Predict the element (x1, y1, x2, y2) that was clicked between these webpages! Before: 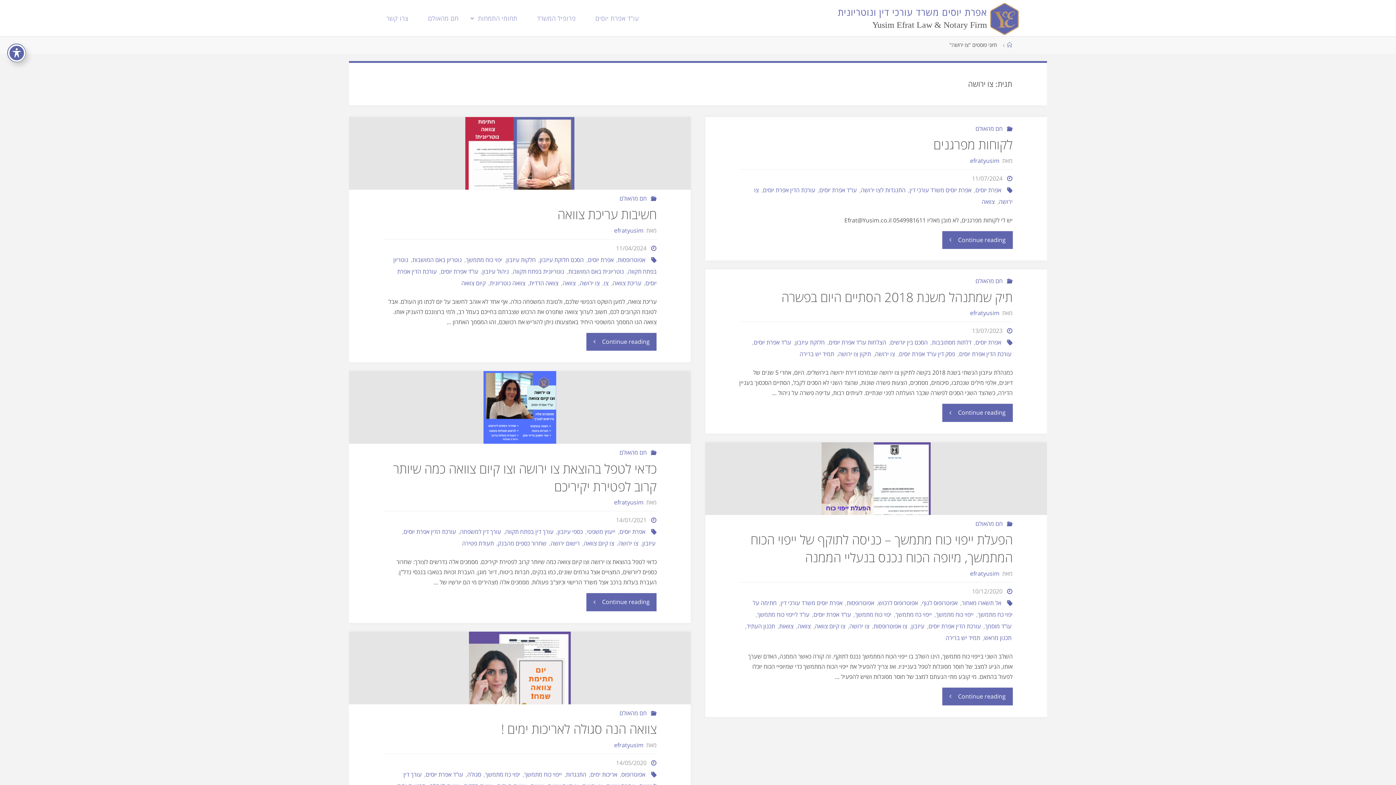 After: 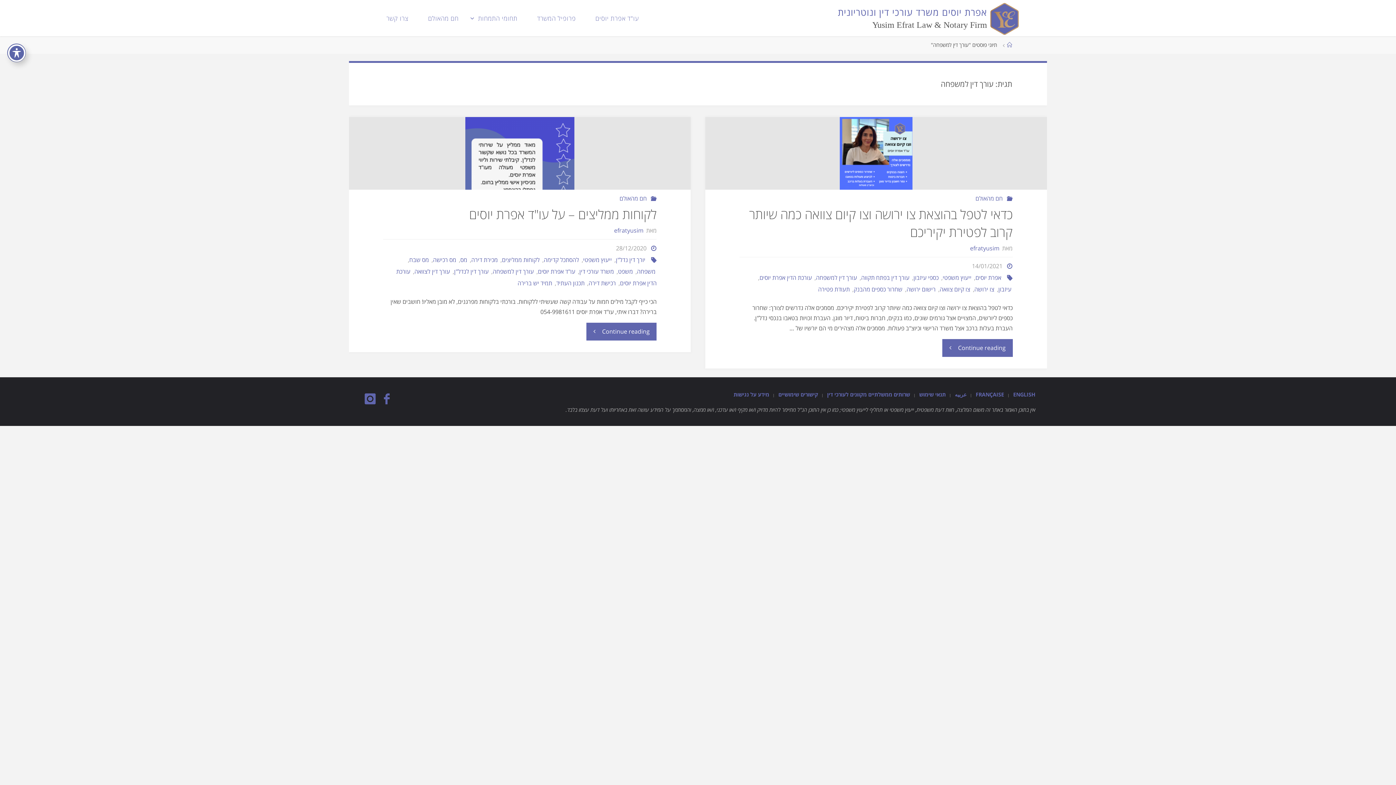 Action: label: עורך דין למשפחה bbox: (460, 528, 502, 536)